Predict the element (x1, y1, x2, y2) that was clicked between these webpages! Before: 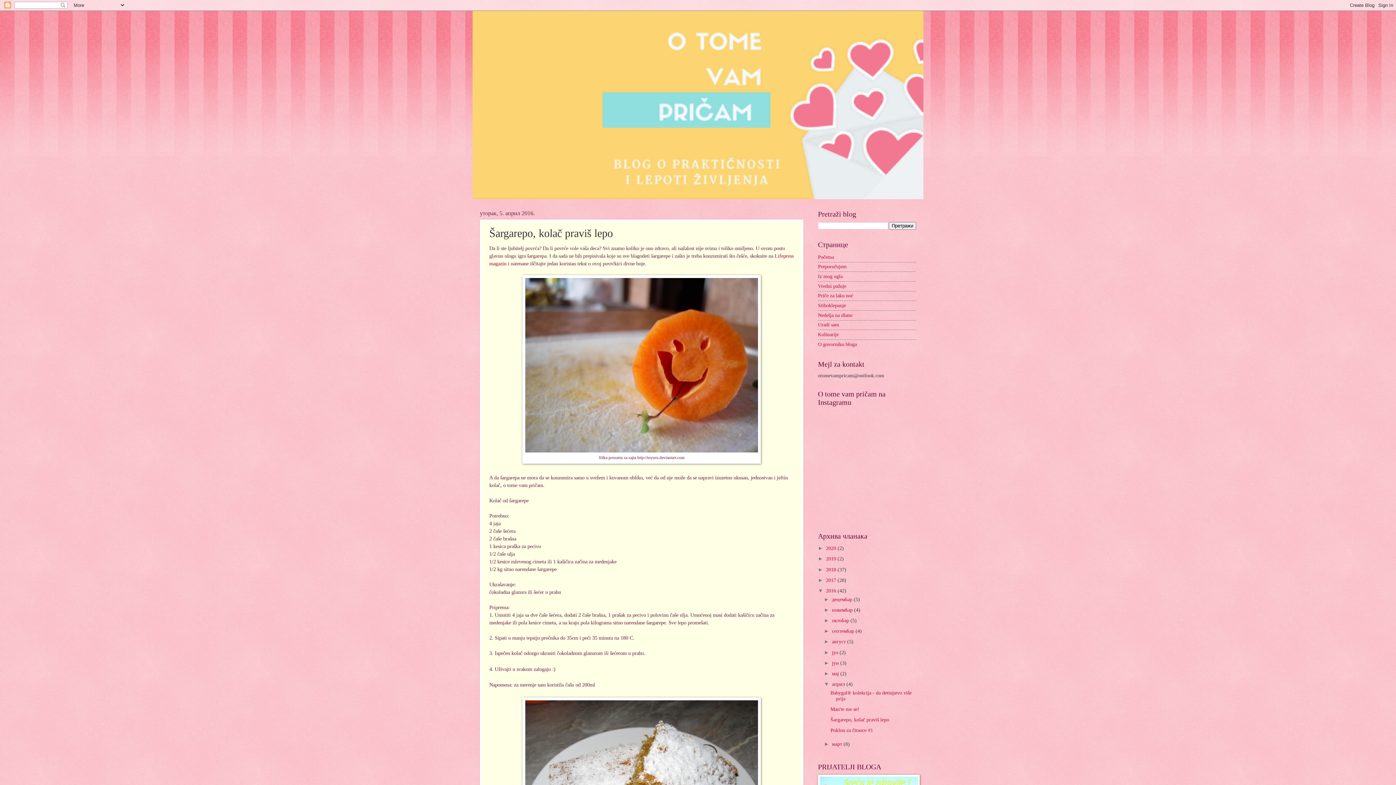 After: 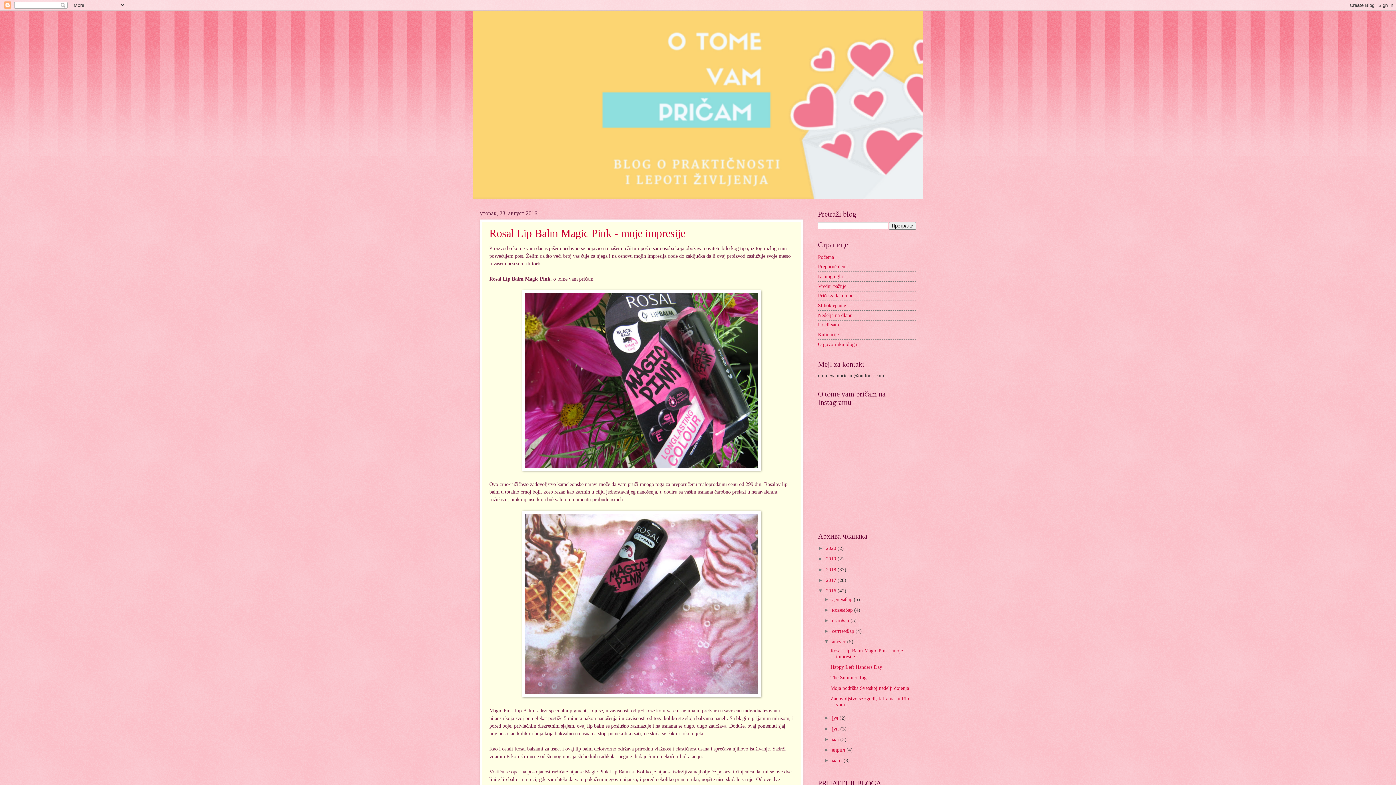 Action: bbox: (832, 639, 847, 644) label: август 